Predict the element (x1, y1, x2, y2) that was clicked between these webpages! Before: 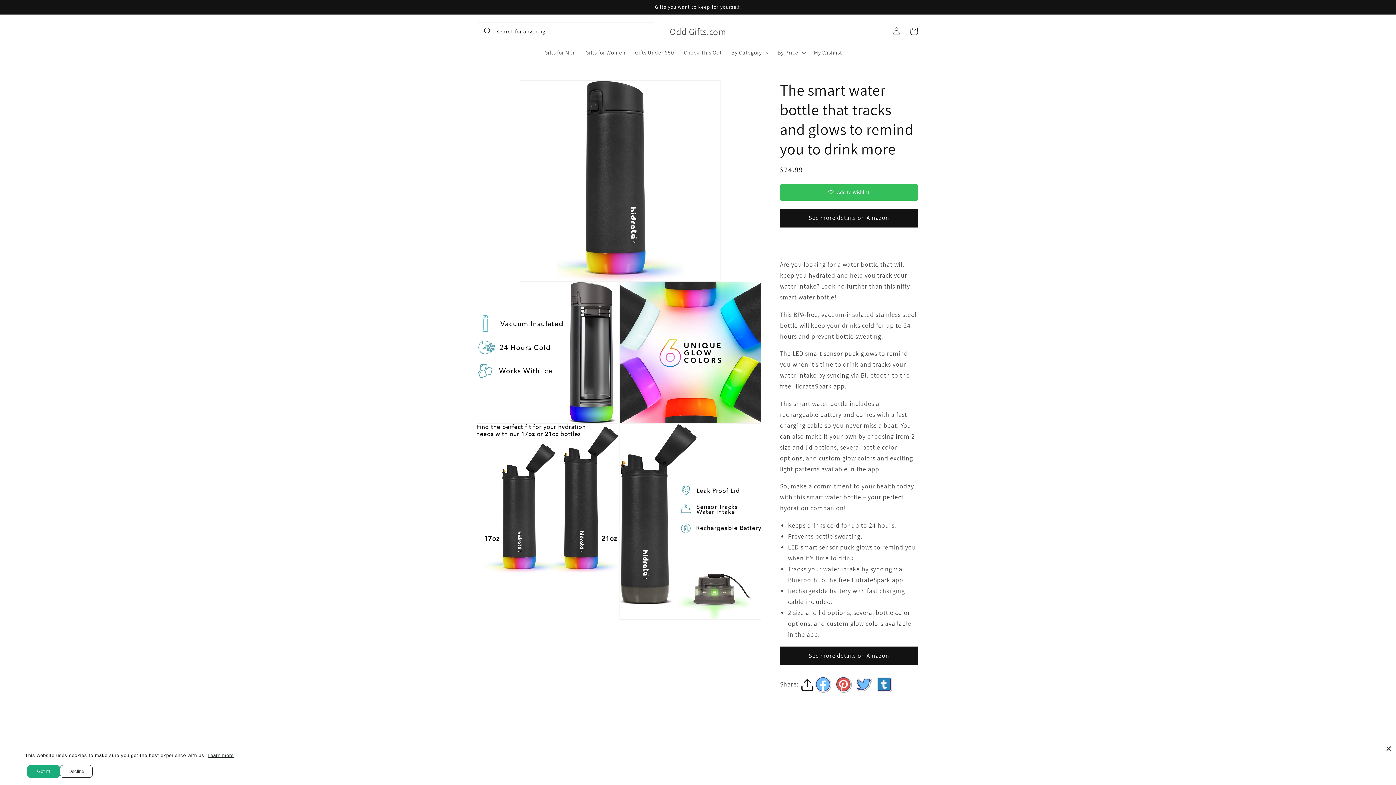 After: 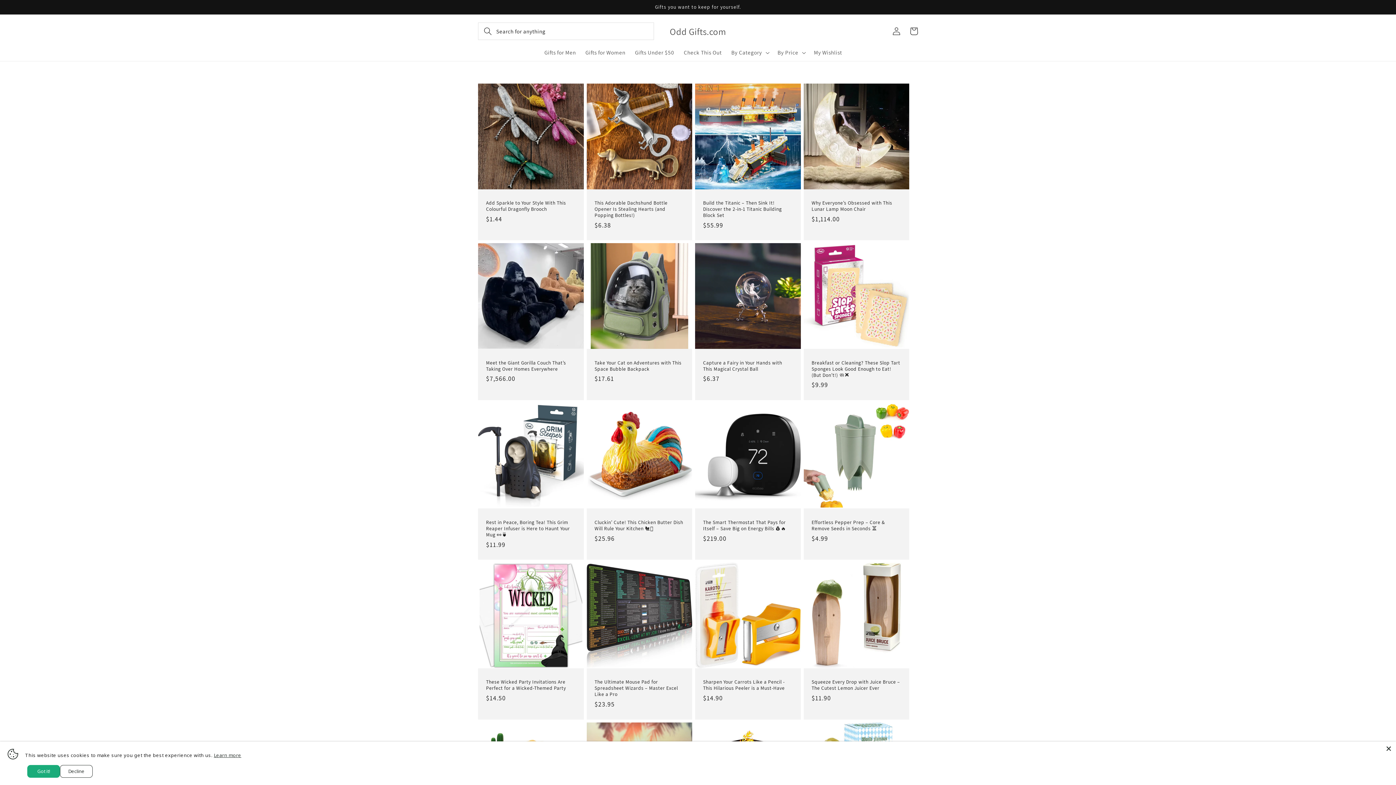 Action: bbox: (666, 23, 729, 38) label: Odd Gifts.com